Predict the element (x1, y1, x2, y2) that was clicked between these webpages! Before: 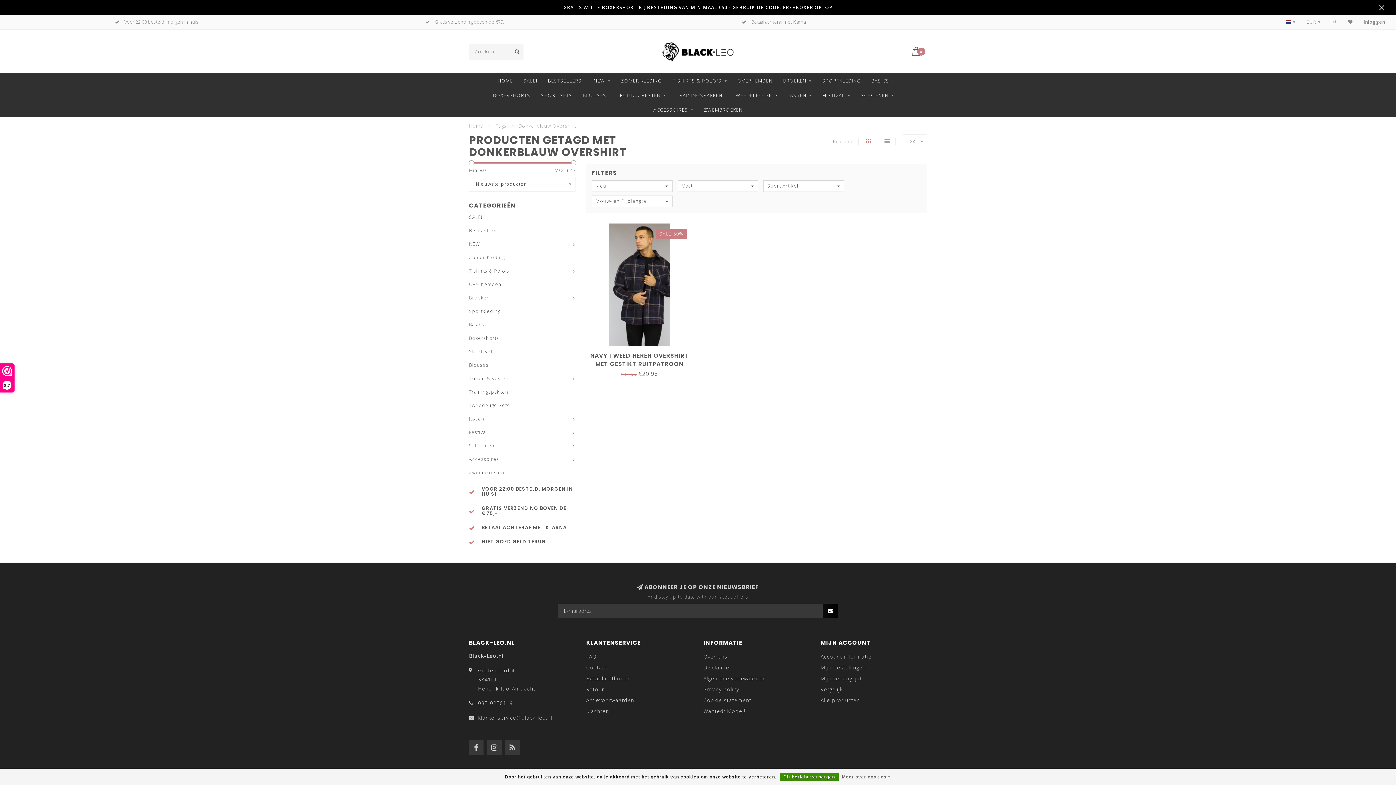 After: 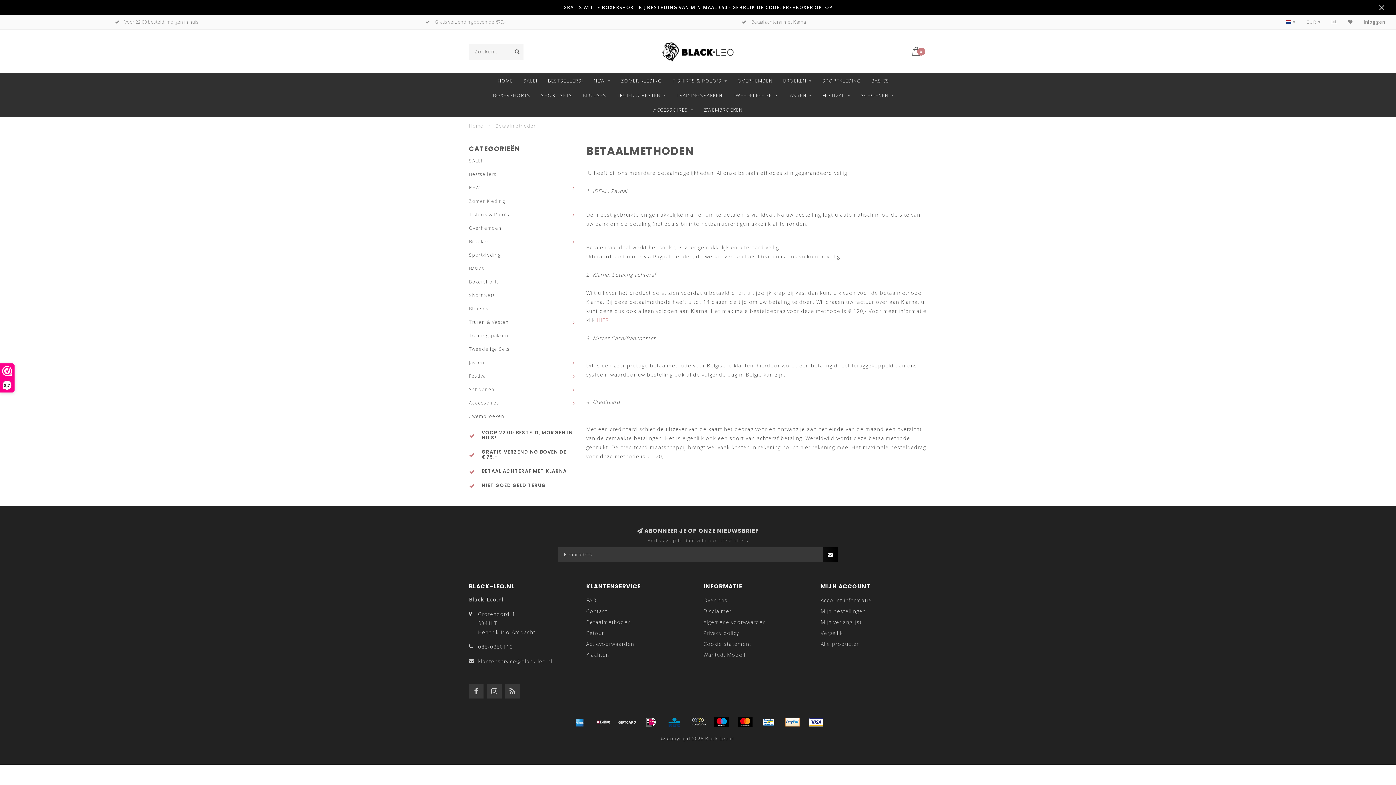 Action: bbox: (586, 673, 631, 684) label: Betaalmethoden